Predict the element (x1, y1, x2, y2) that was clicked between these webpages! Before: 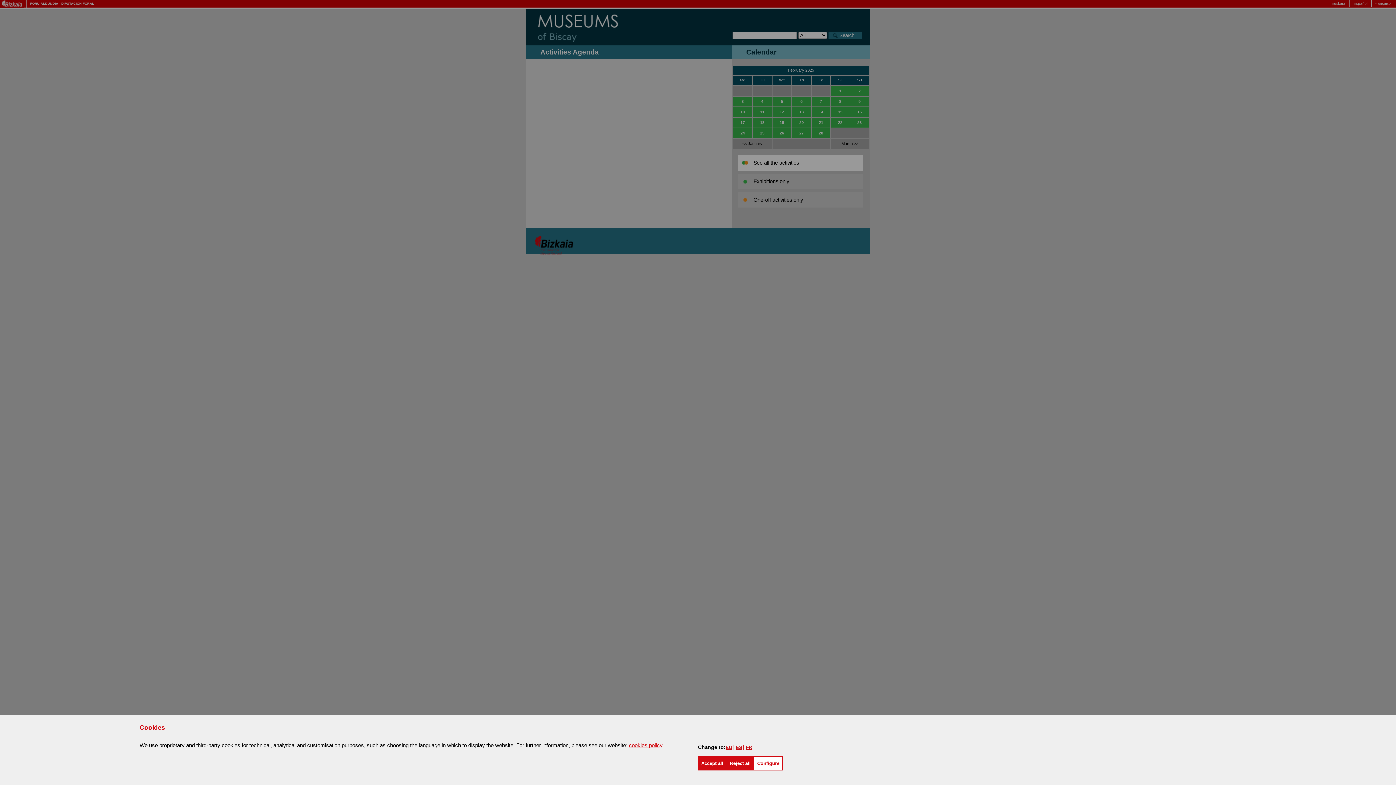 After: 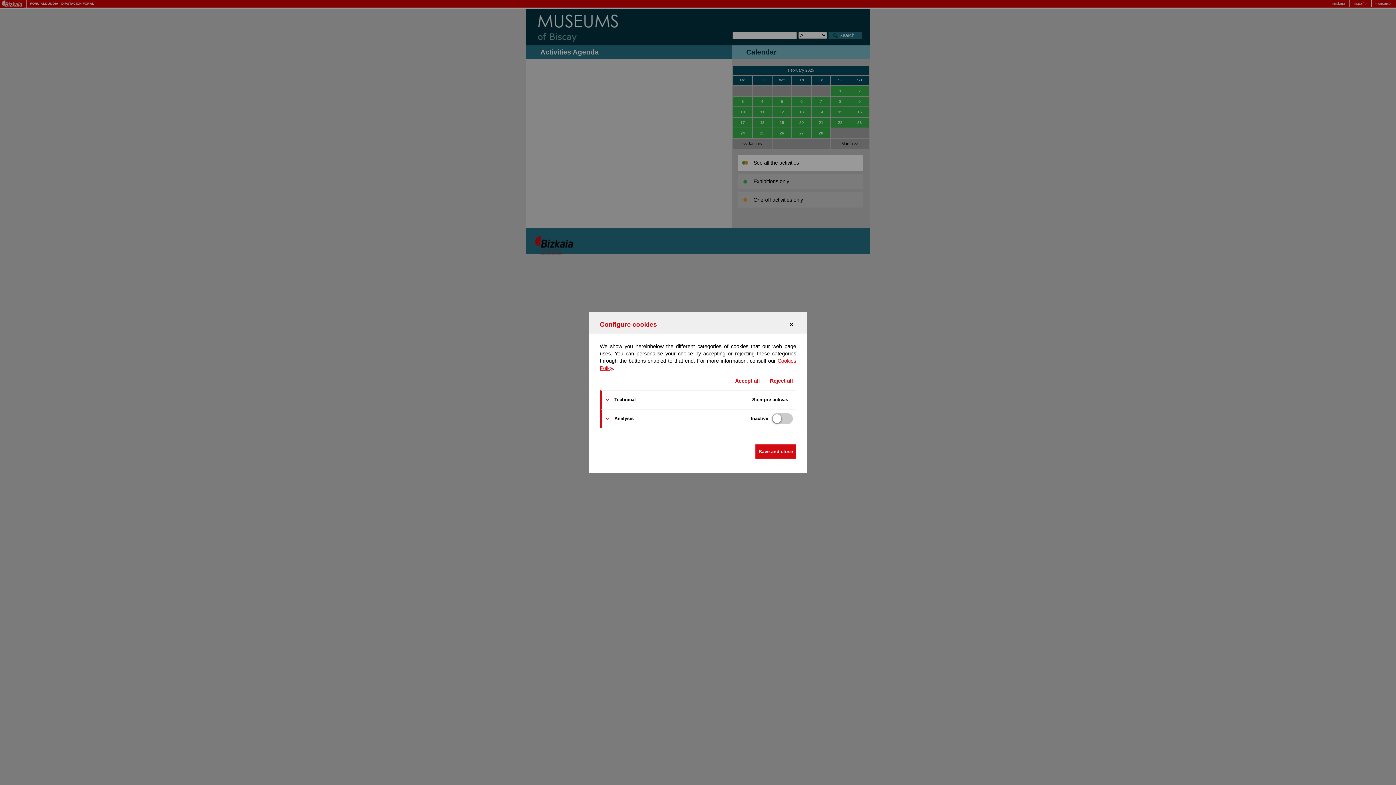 Action: label: Configure bbox: (754, 756, 782, 770)